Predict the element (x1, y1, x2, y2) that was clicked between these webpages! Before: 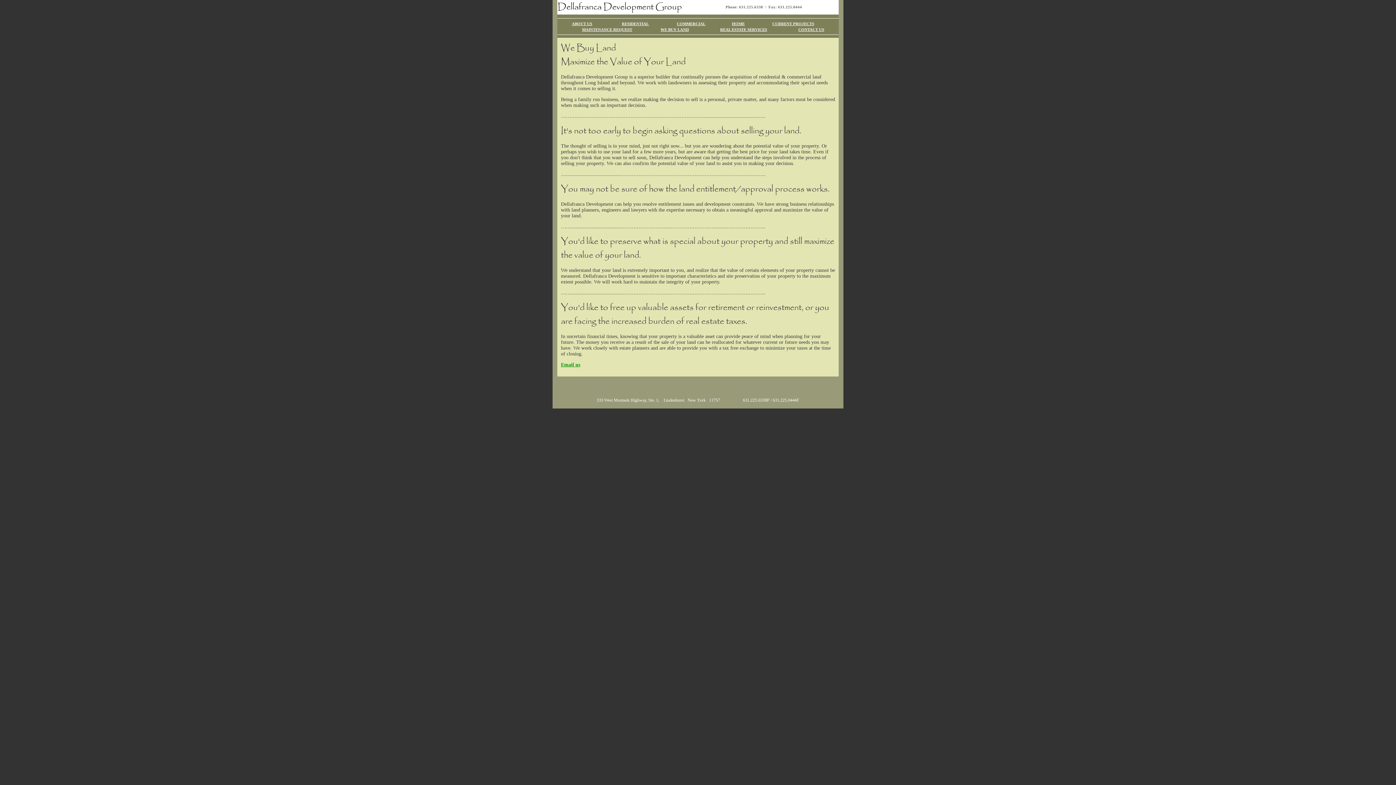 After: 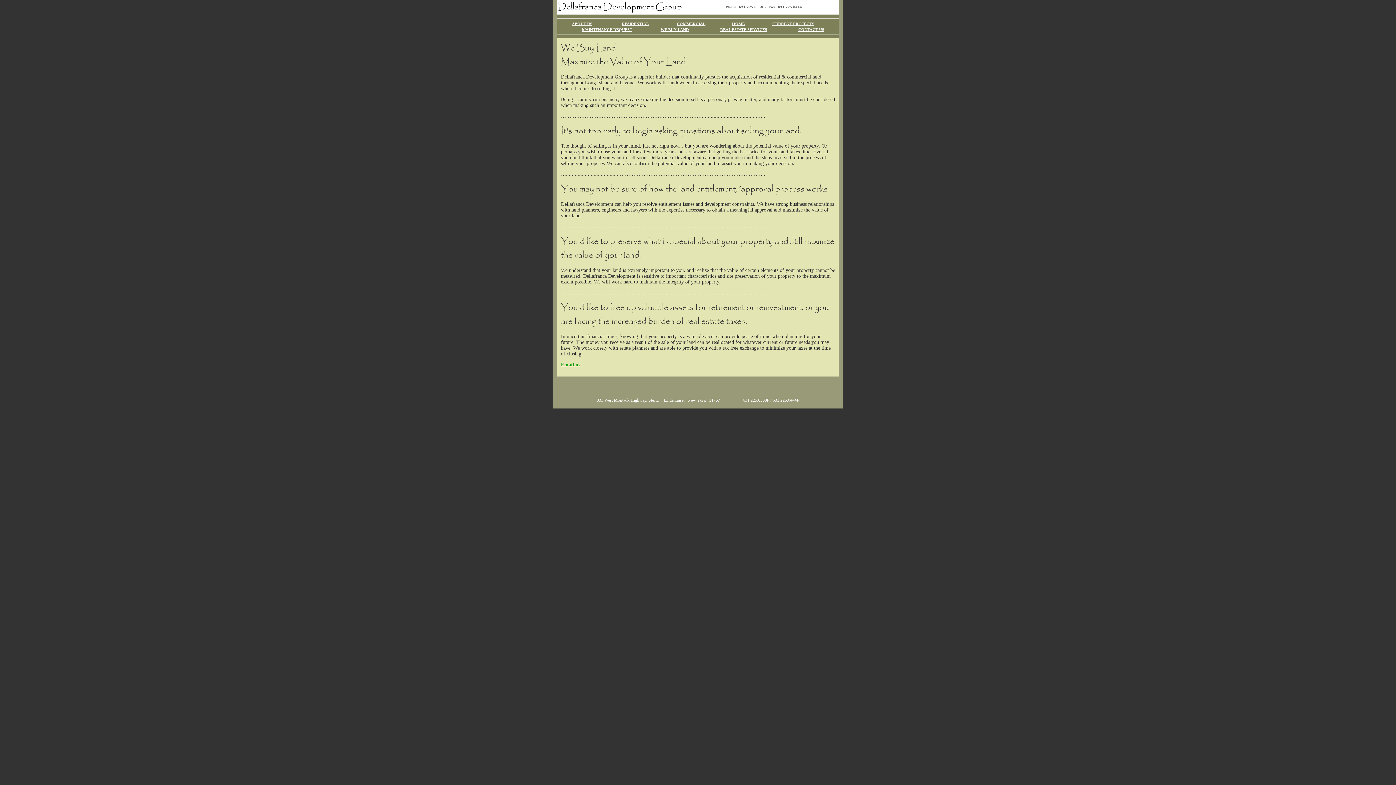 Action: bbox: (646, 27, 703, 31) label: WE BUY LAND